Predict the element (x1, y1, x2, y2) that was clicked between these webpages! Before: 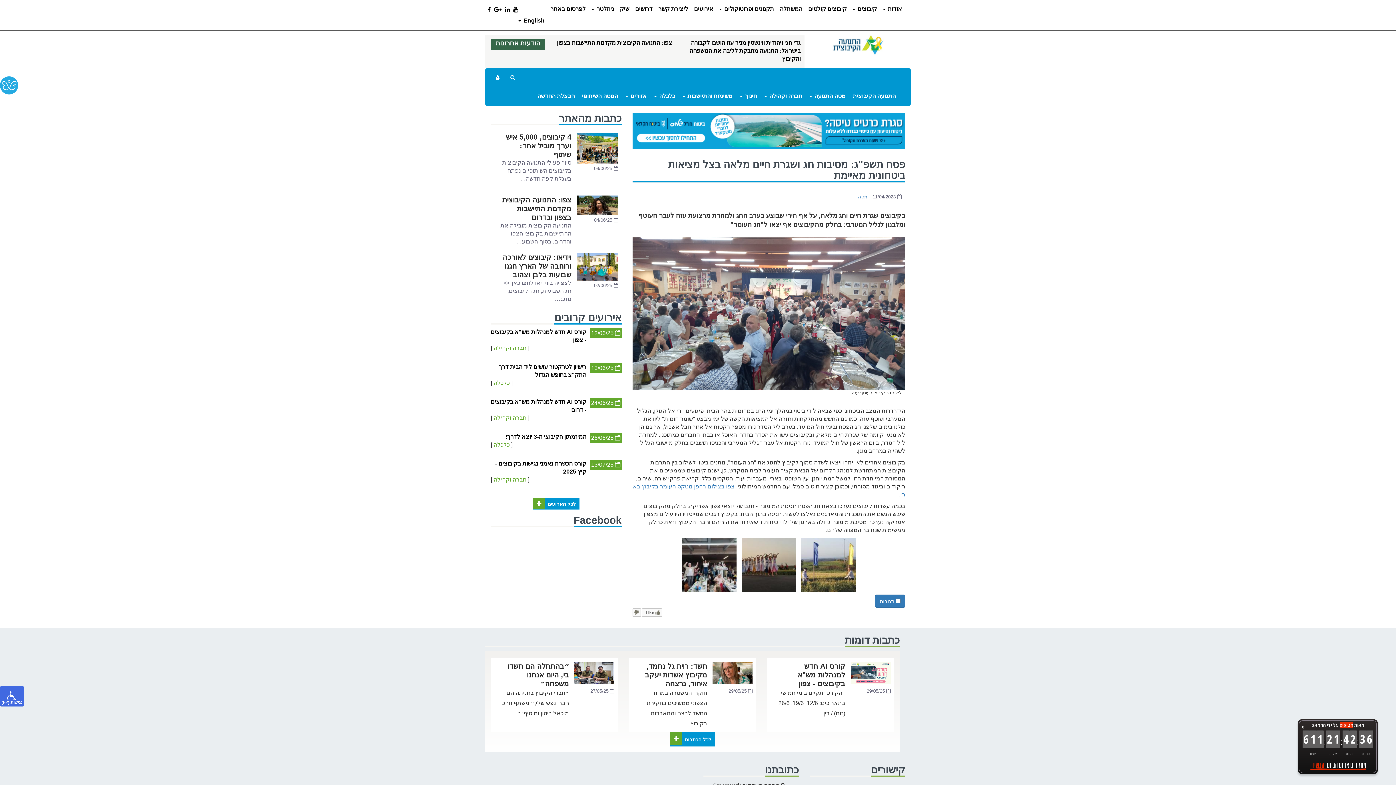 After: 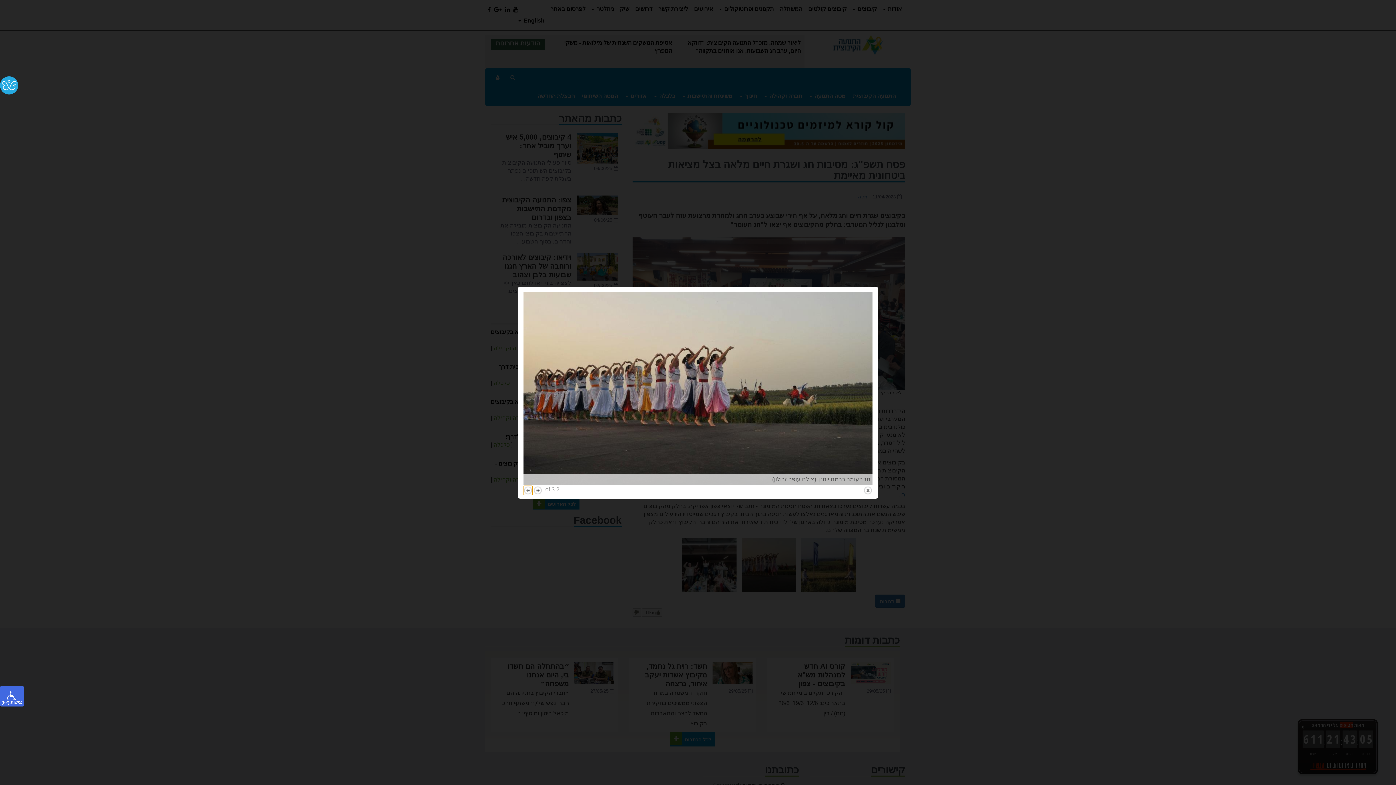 Action: bbox: (741, 538, 796, 592) label: חג העומר ברמת יוחנן. (צילם עופר זבולון)